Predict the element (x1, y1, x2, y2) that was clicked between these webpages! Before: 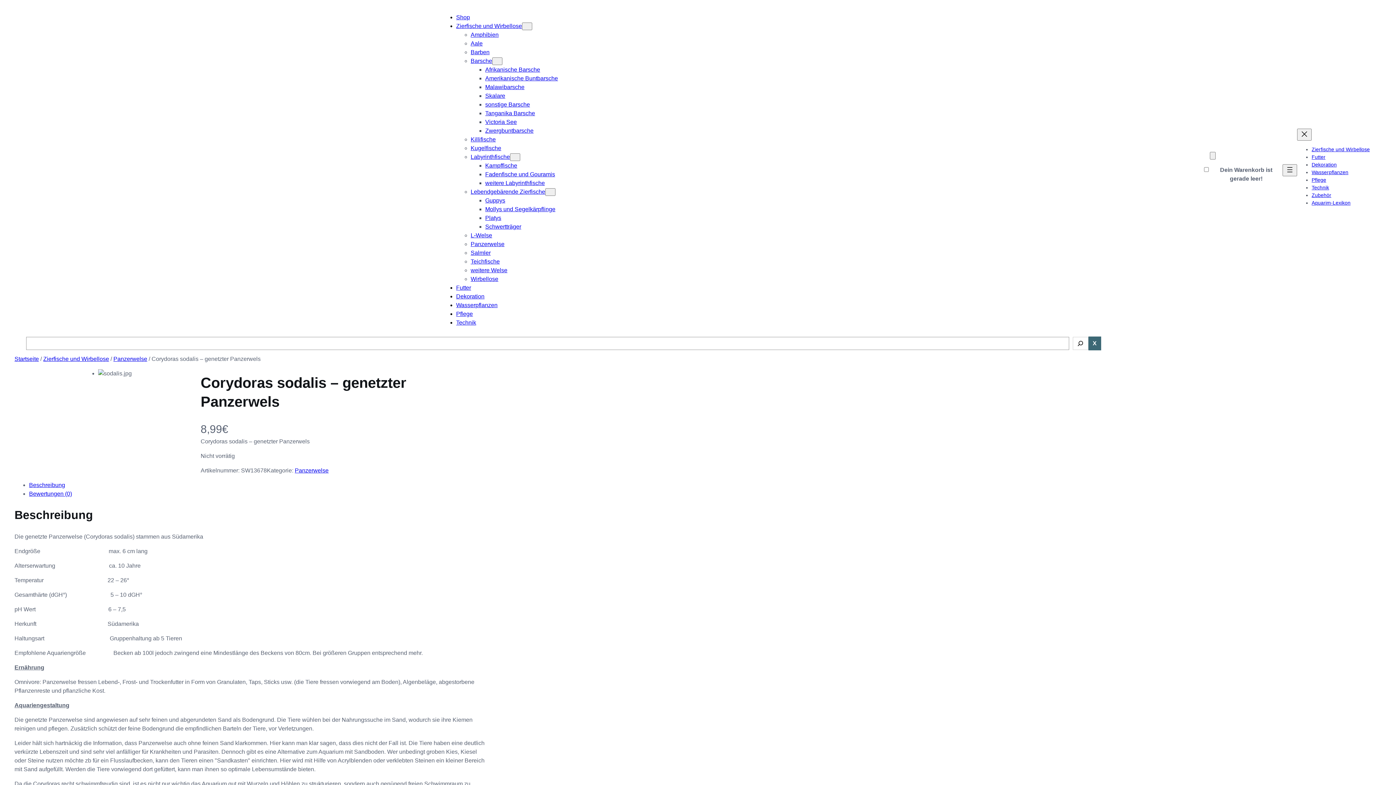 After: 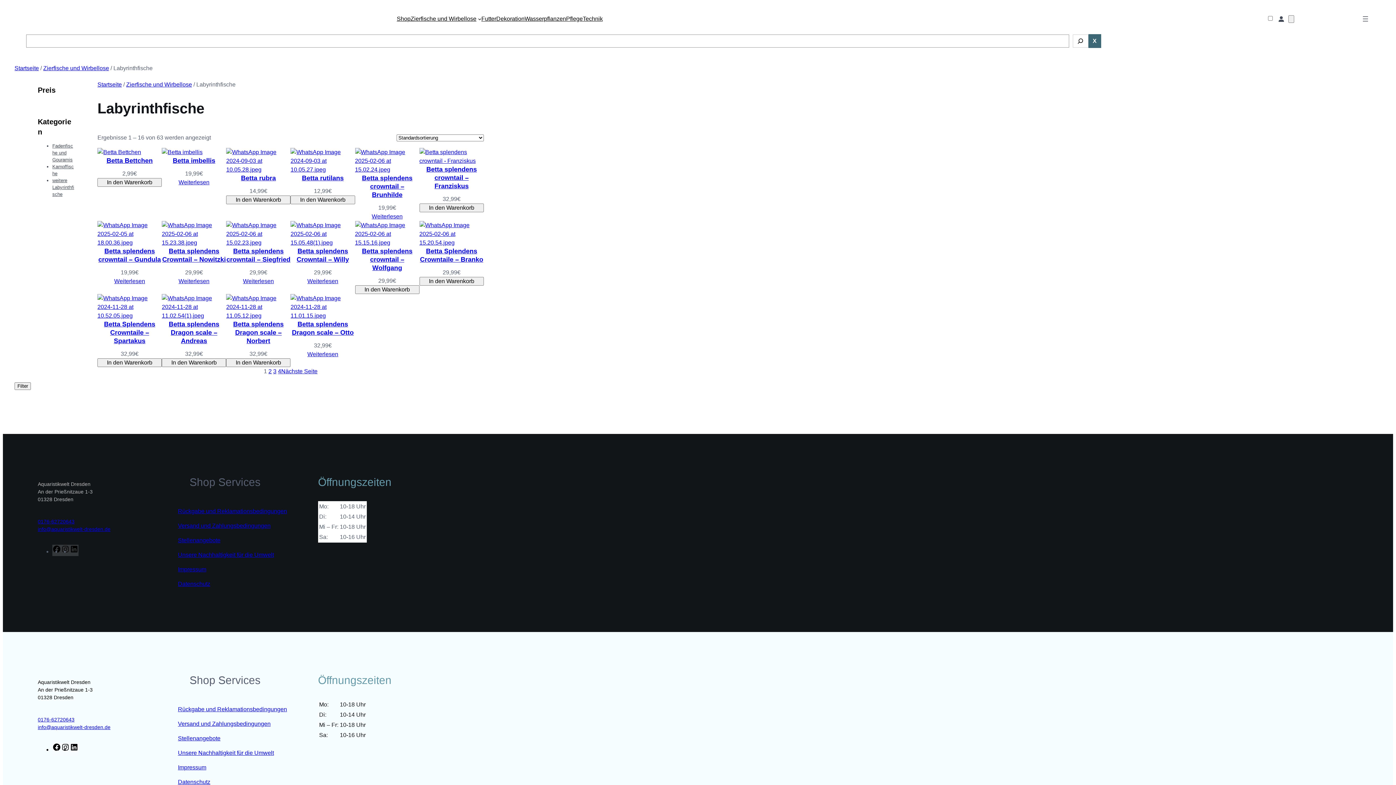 Action: label: Labyrinthfische bbox: (470, 153, 510, 160)